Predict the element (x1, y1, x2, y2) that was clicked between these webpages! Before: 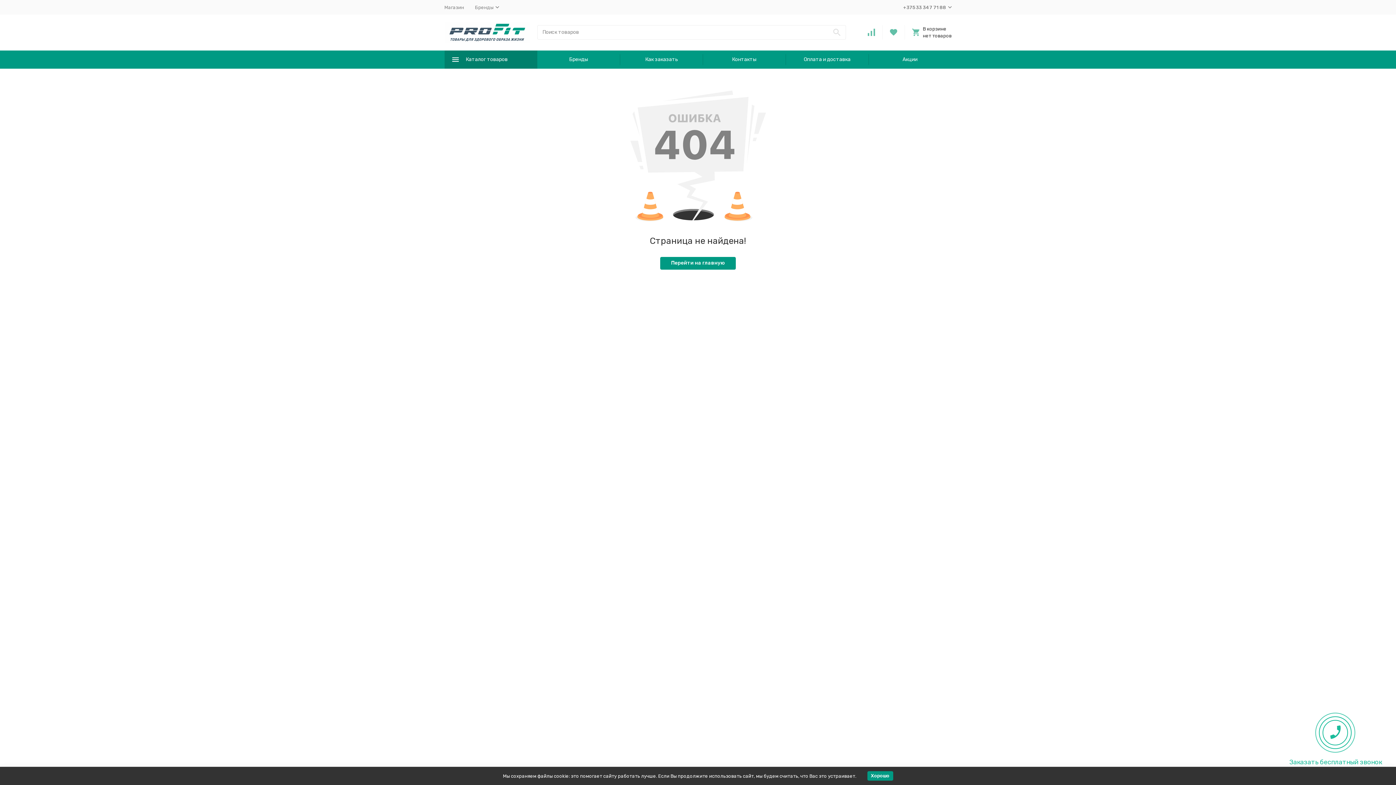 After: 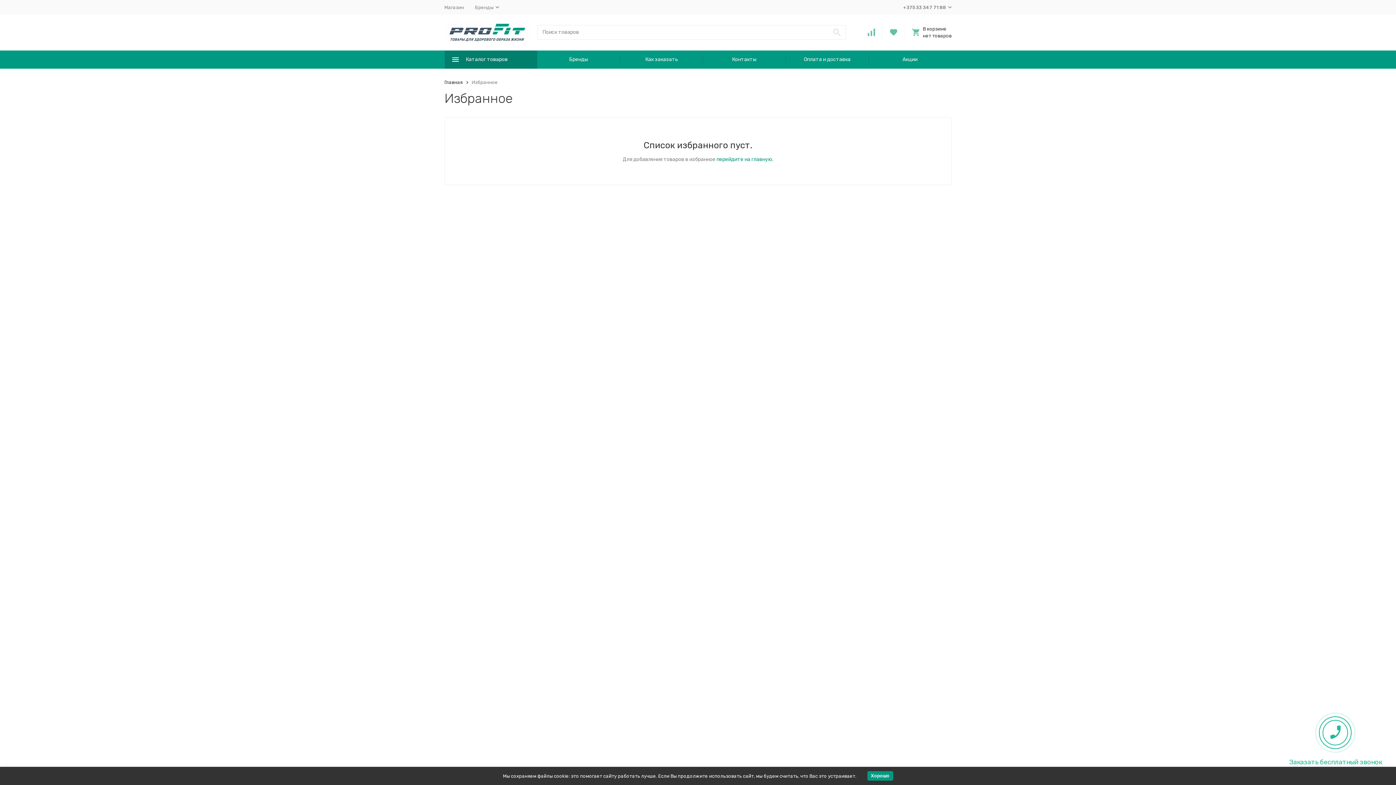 Action: bbox: (890, 28, 897, 36) label: 0